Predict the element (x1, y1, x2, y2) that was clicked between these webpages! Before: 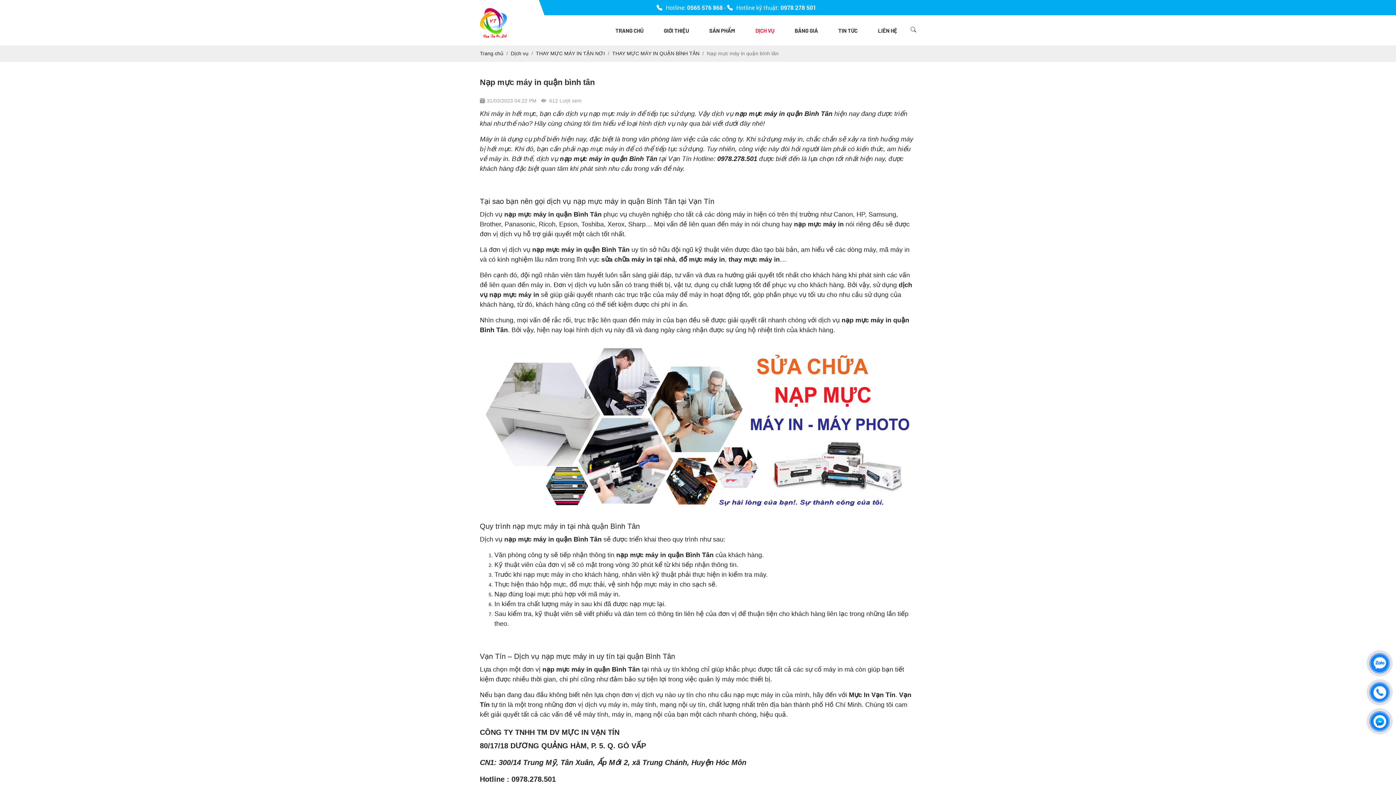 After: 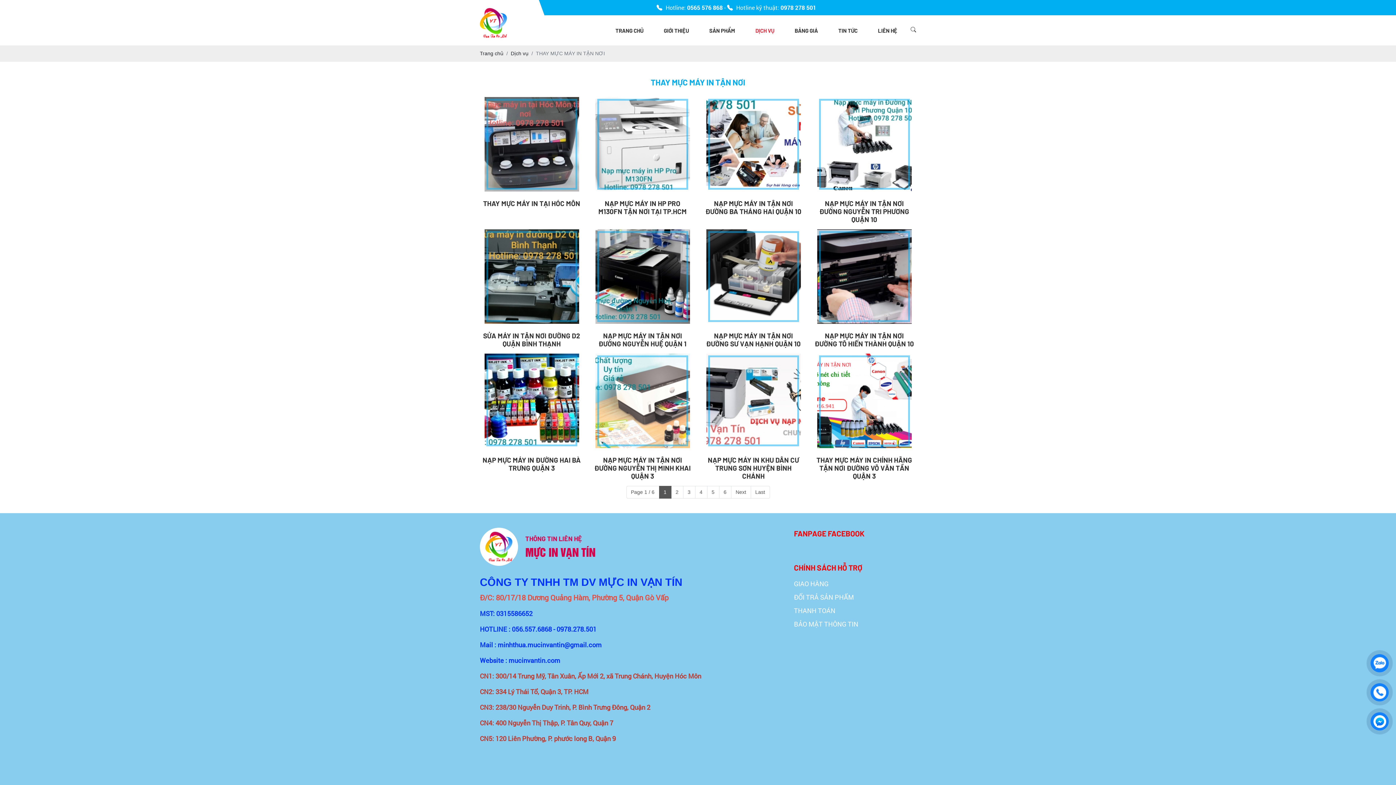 Action: bbox: (536, 50, 605, 56) label: THAY MỰC MÁY IN TẬN NƠI